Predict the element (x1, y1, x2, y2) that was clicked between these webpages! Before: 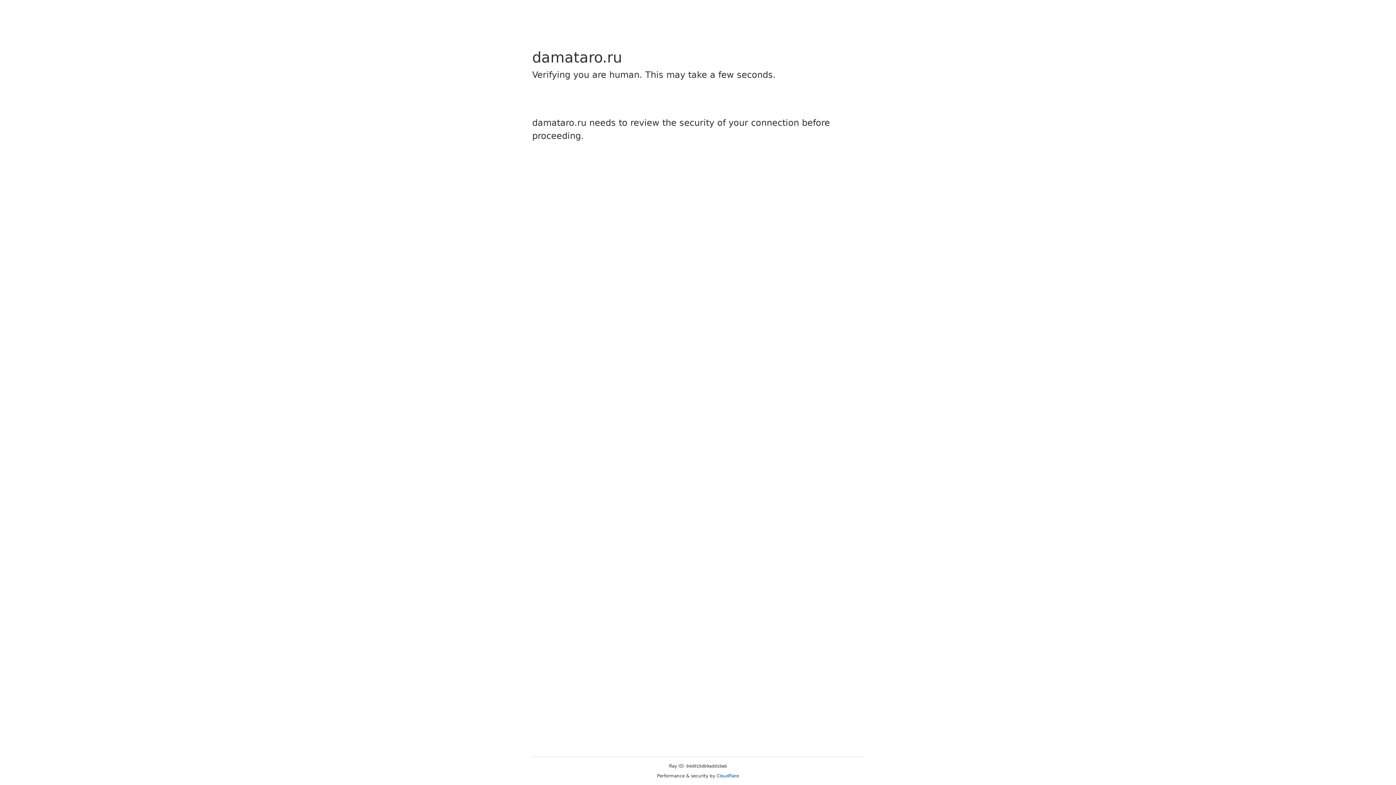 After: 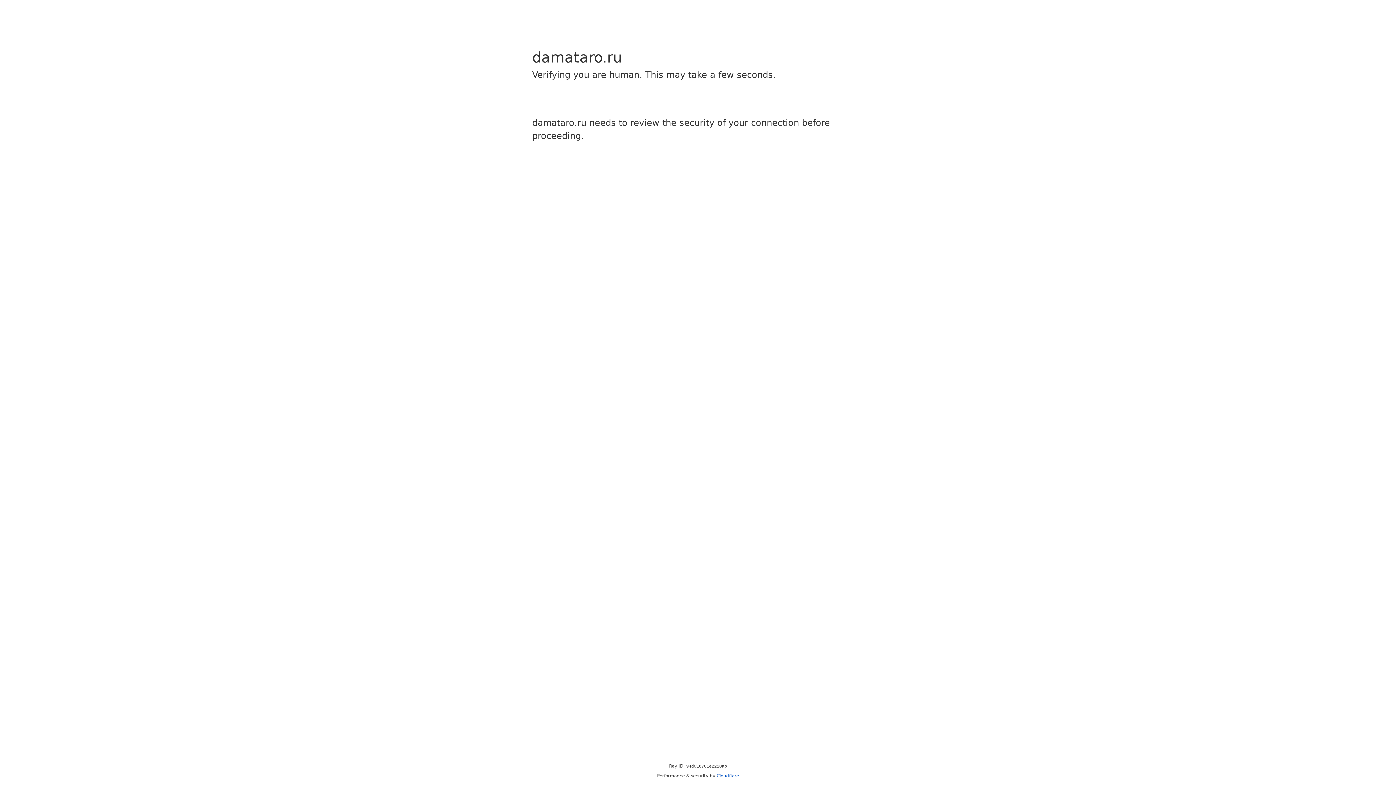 Action: bbox: (716, 773, 739, 778) label: Cloudflare